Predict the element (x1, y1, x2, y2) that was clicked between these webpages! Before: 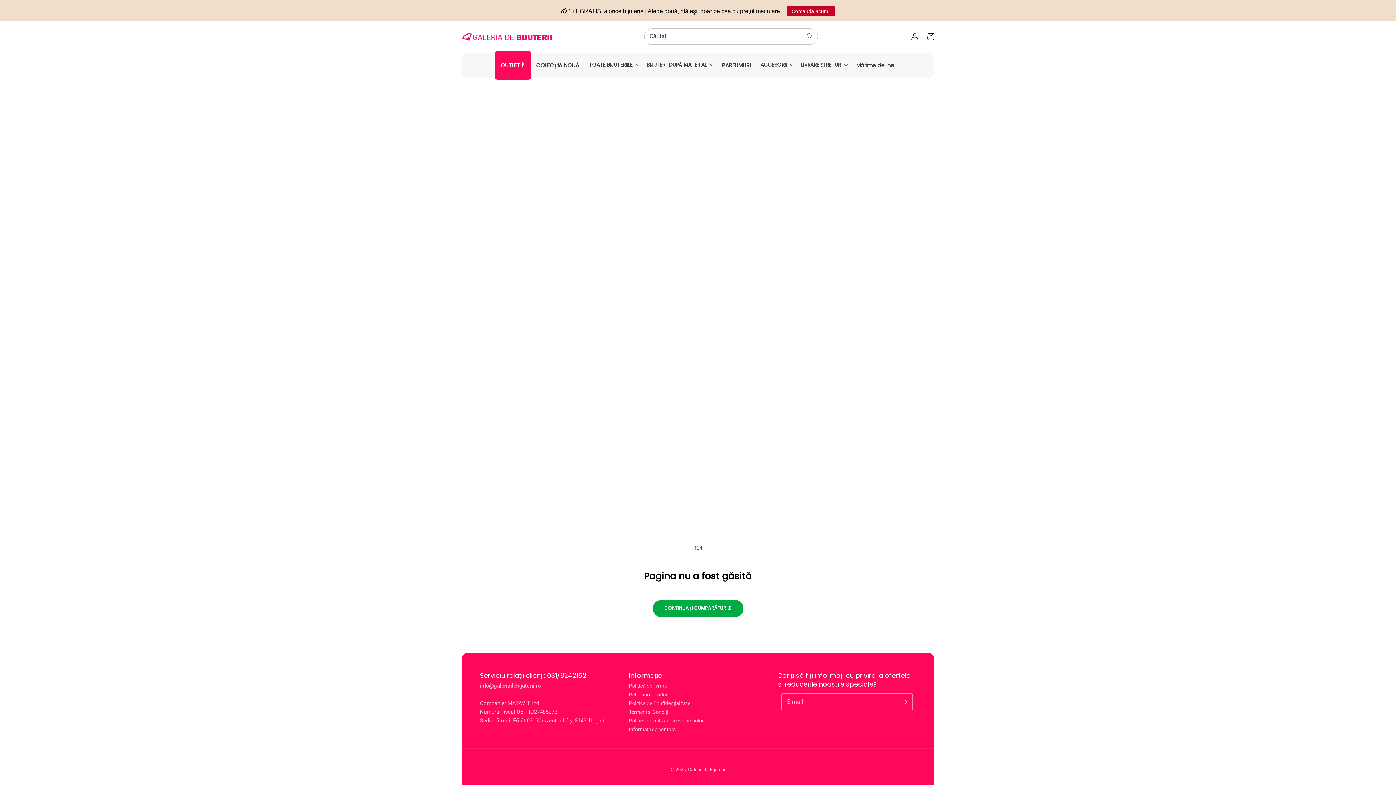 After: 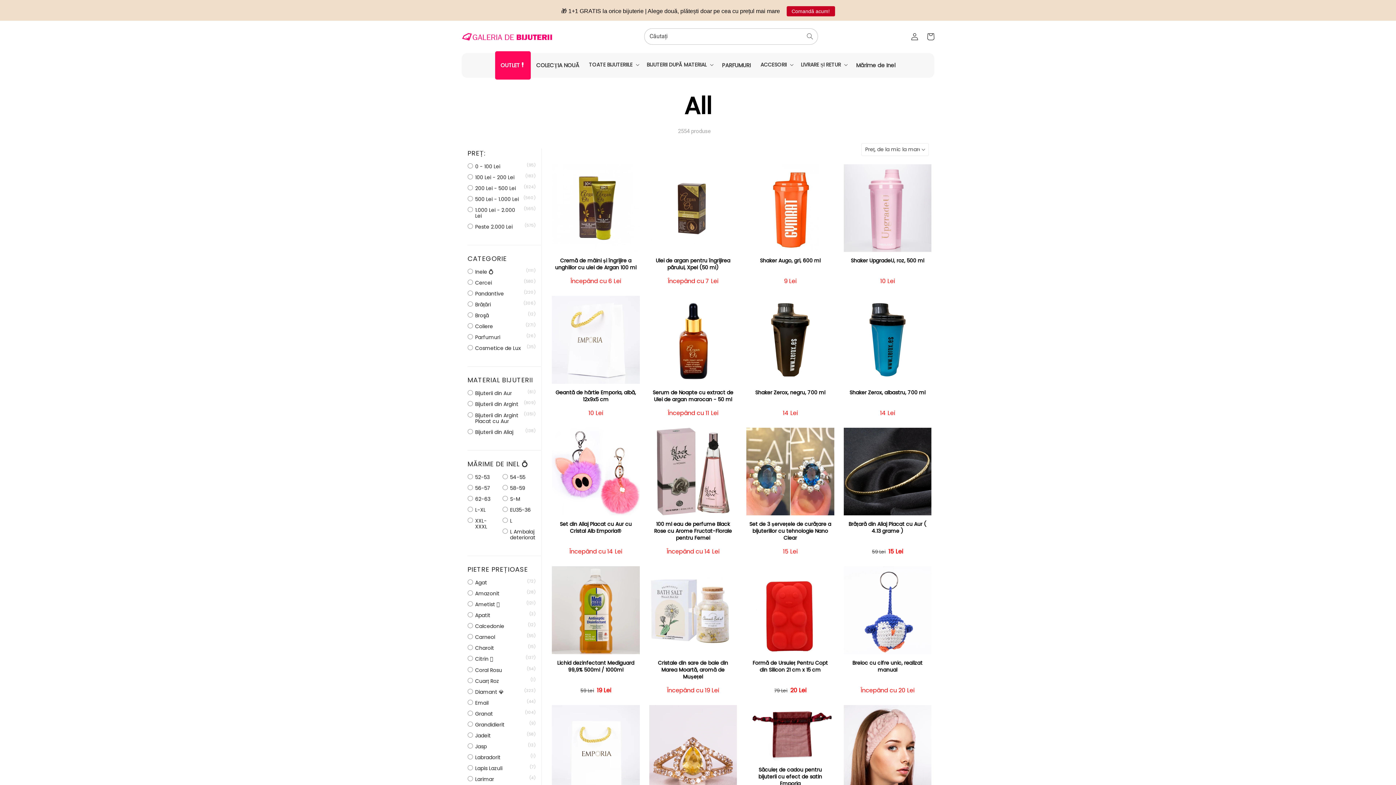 Action: bbox: (653, 600, 743, 617) label: CONTINUAȚI CUMPĂRĂTURILE